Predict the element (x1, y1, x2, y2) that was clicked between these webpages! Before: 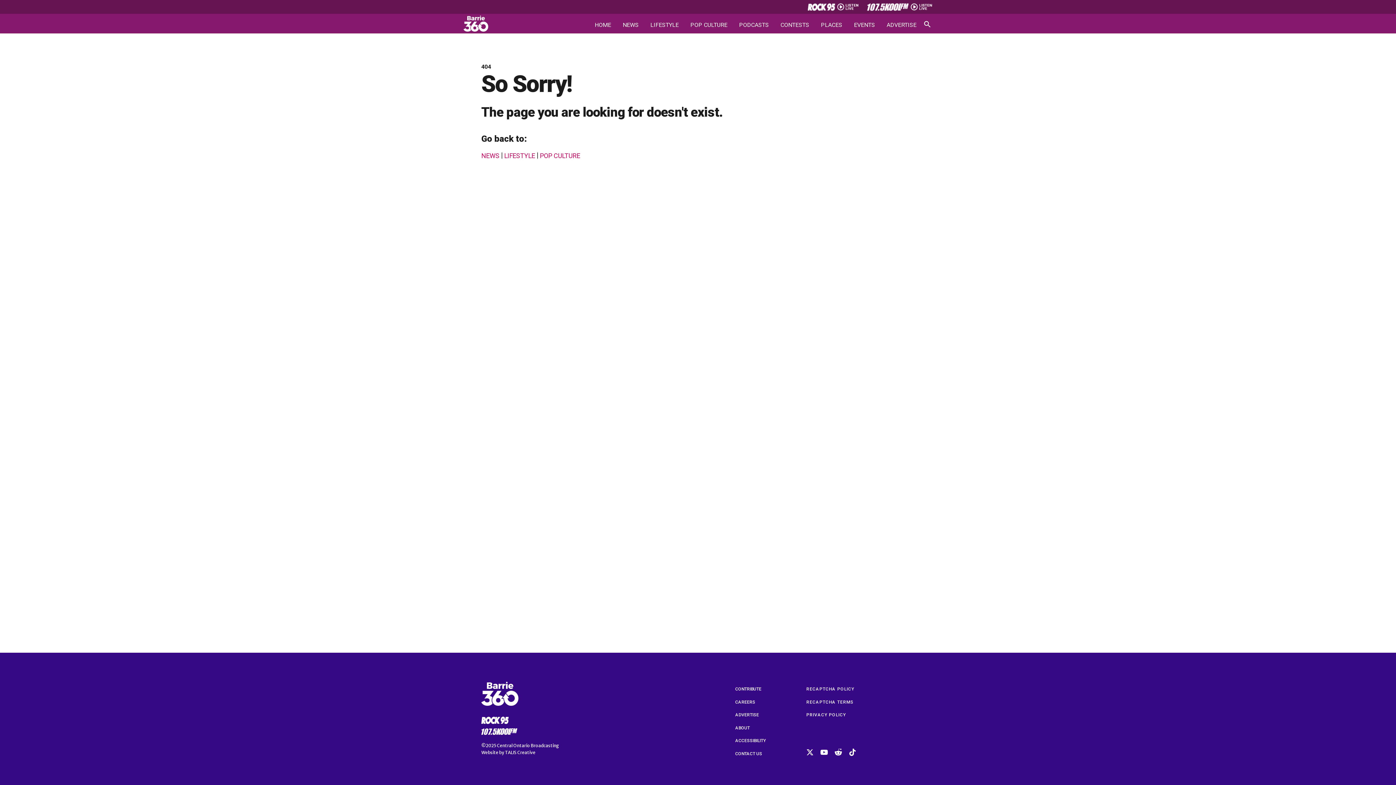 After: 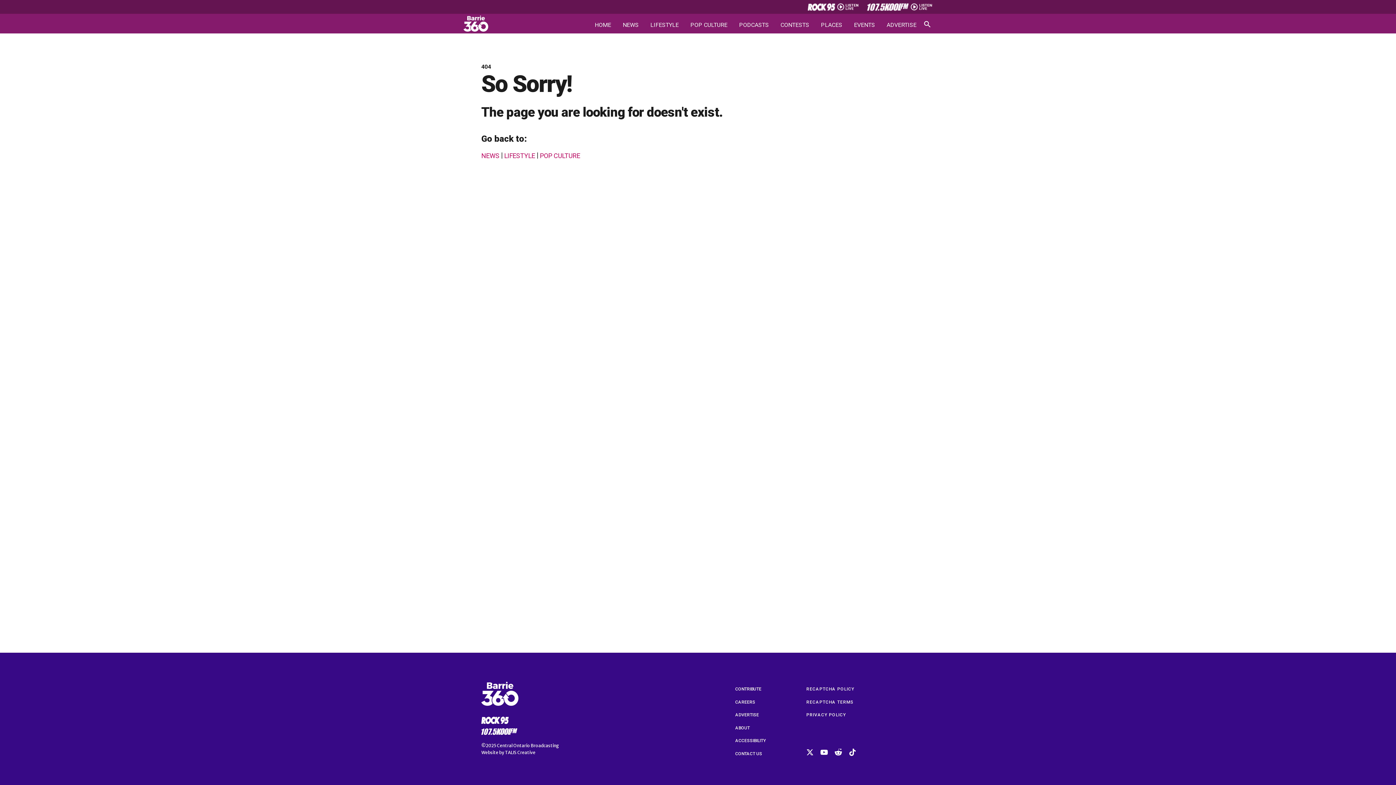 Action: bbox: (808, 2, 859, 10)